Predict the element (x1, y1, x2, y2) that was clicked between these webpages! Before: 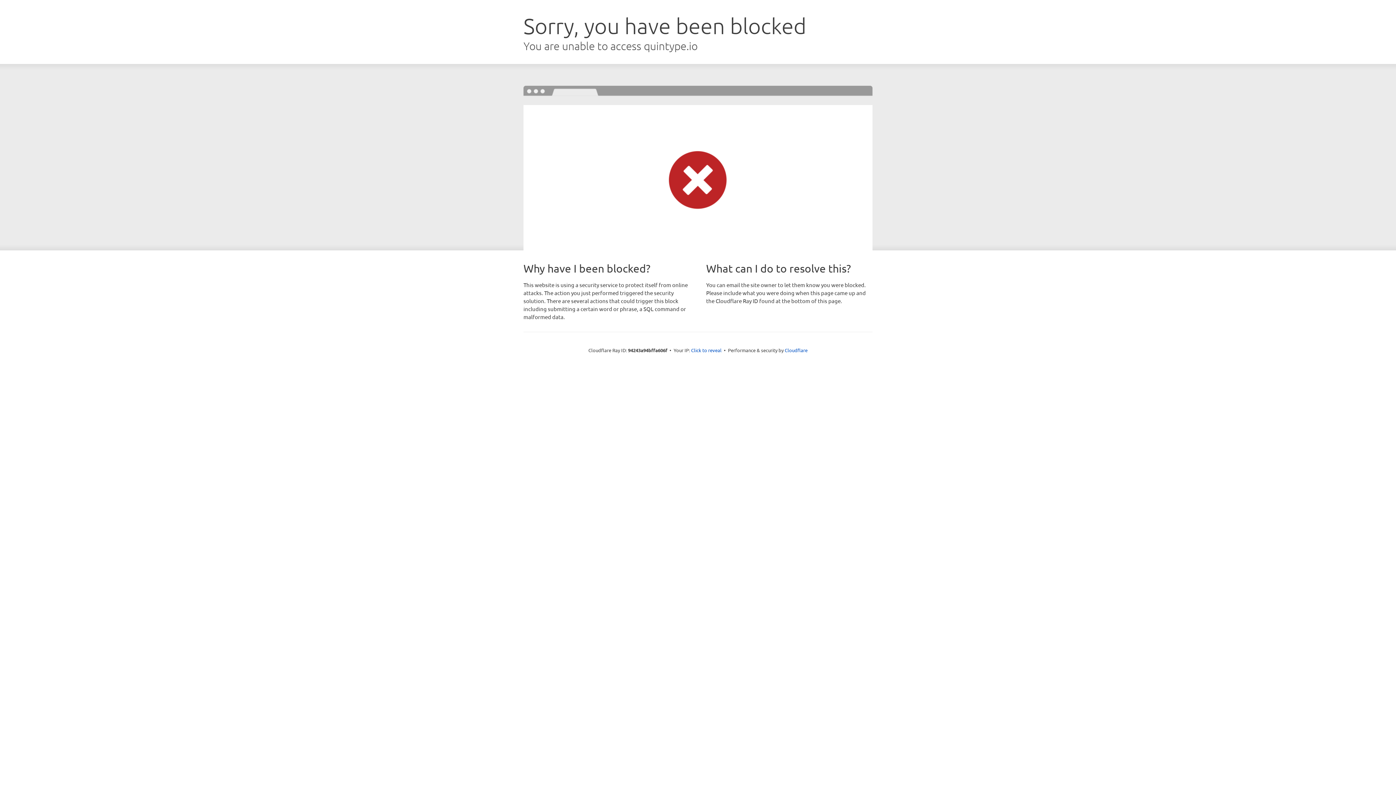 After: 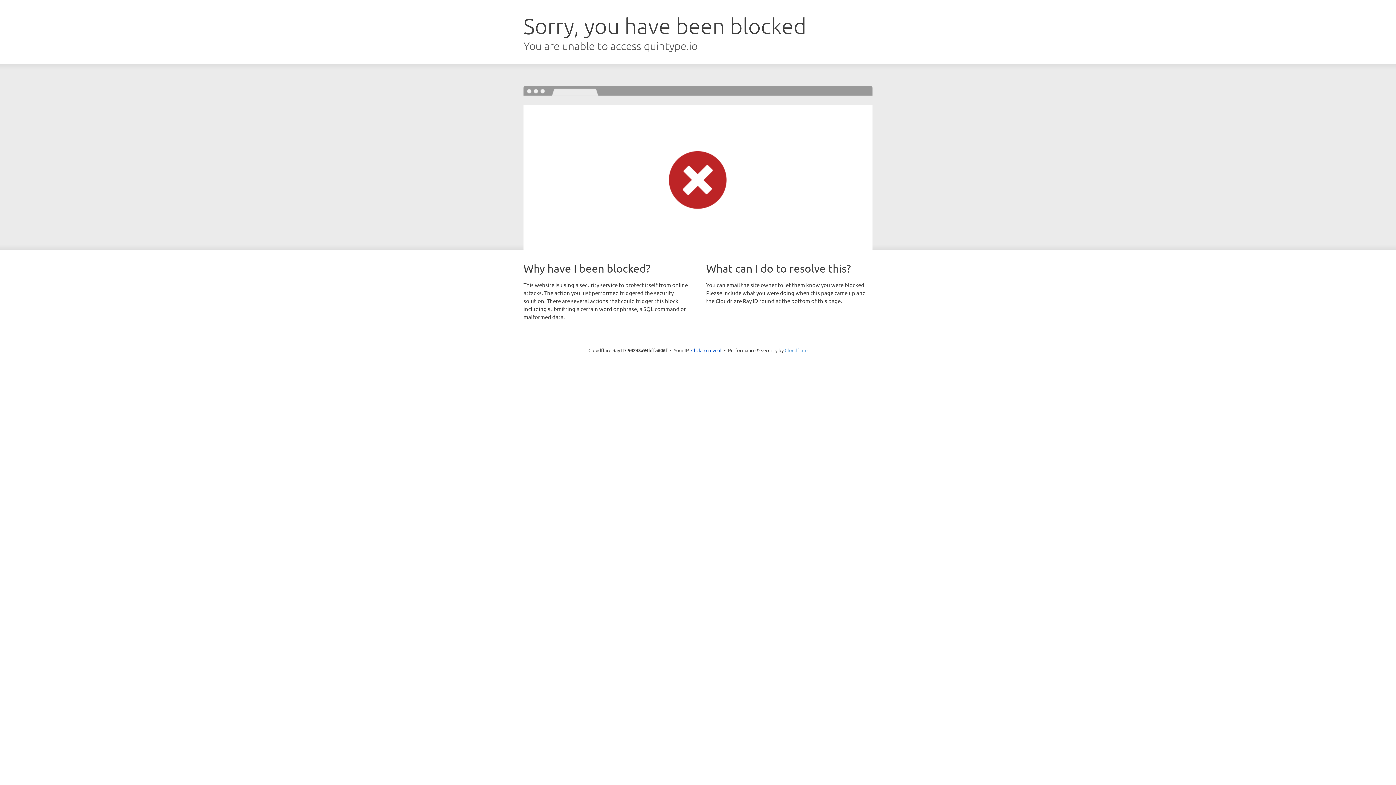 Action: label: Cloudflare bbox: (784, 347, 807, 353)